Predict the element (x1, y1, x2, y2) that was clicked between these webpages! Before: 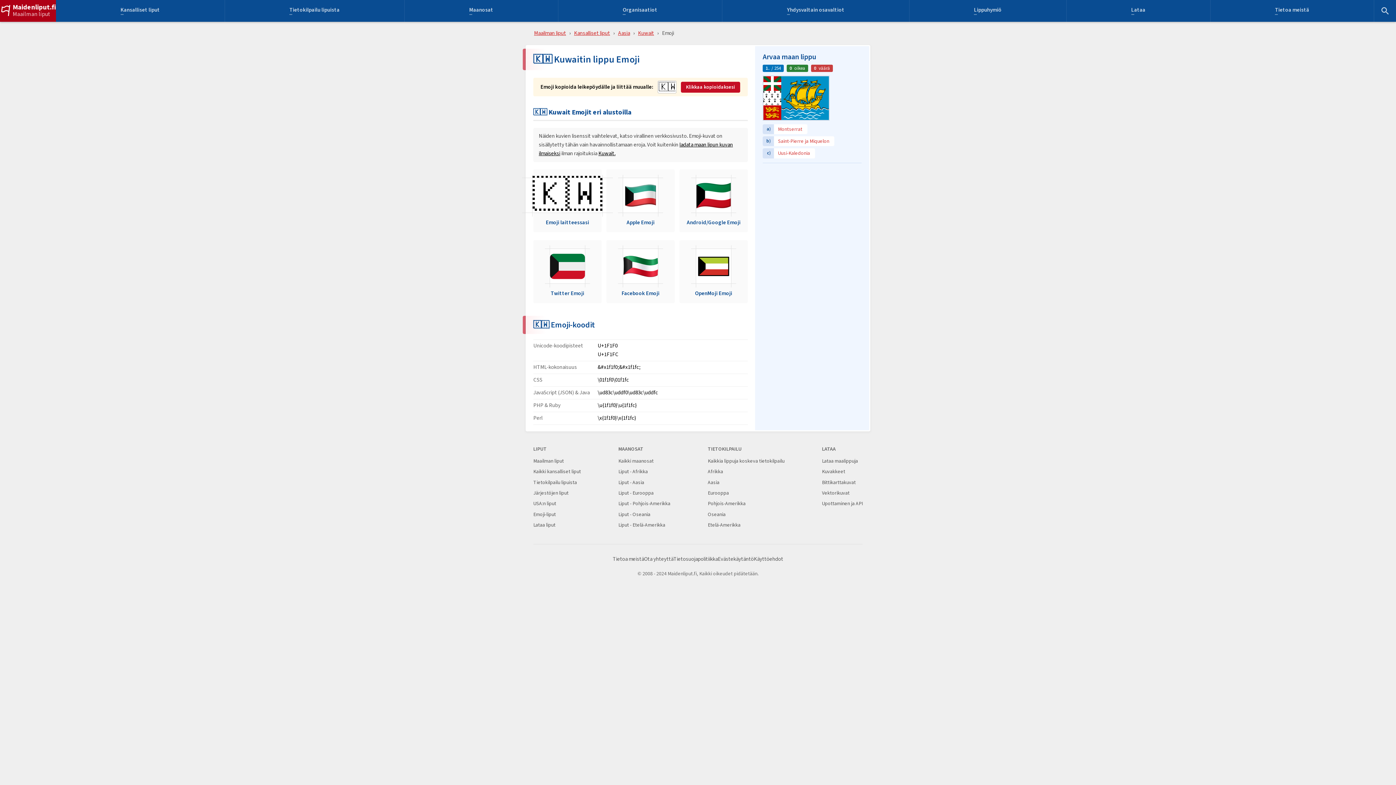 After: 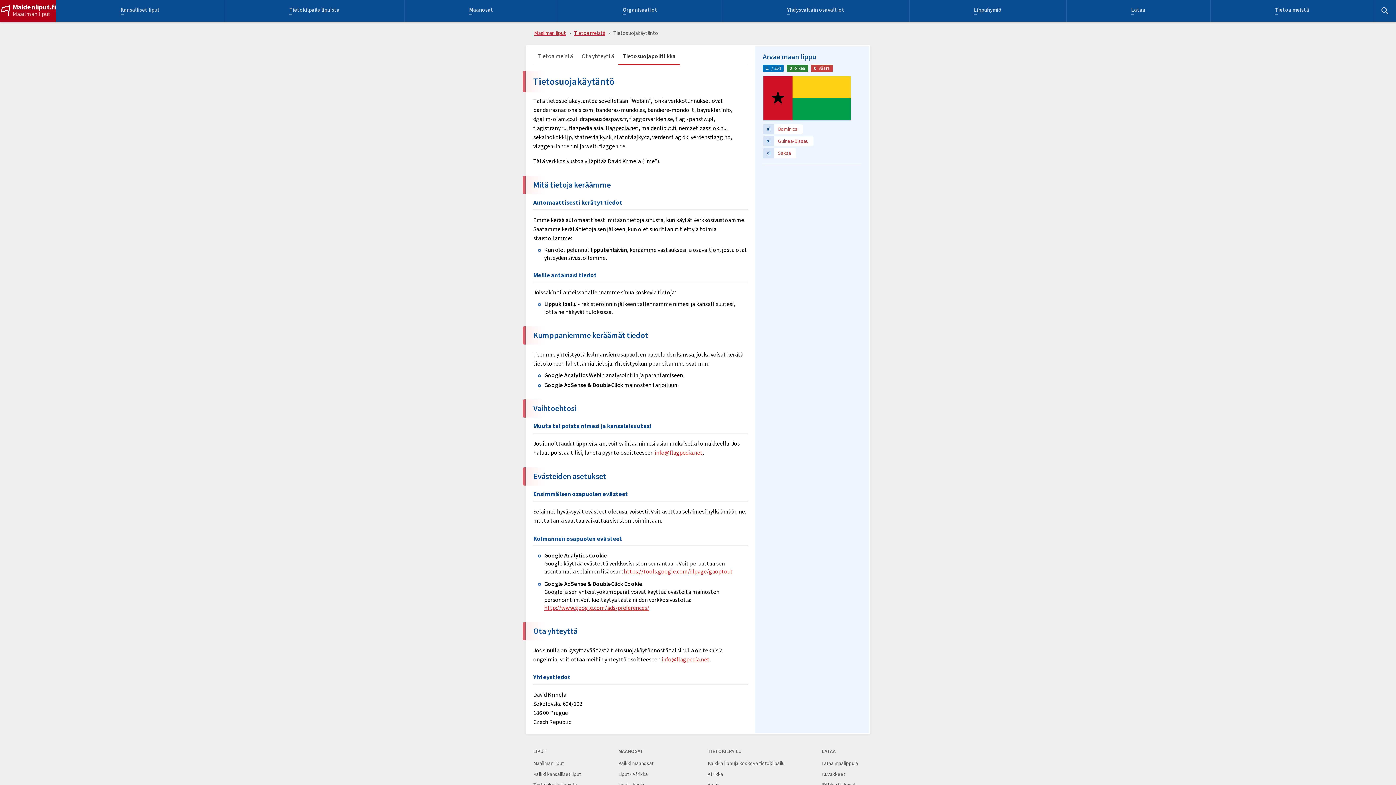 Action: label: Tietosuojapolitiikka bbox: (673, 555, 718, 563)